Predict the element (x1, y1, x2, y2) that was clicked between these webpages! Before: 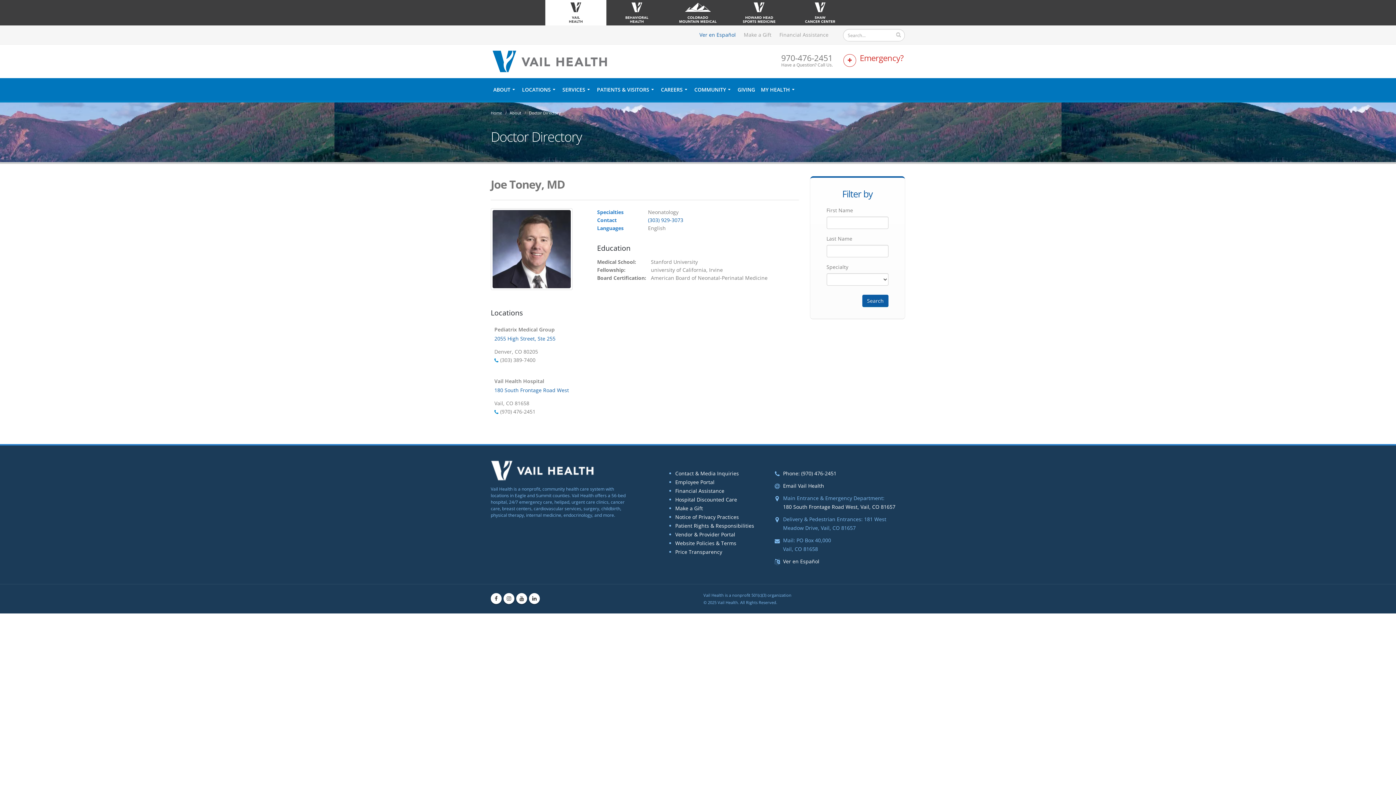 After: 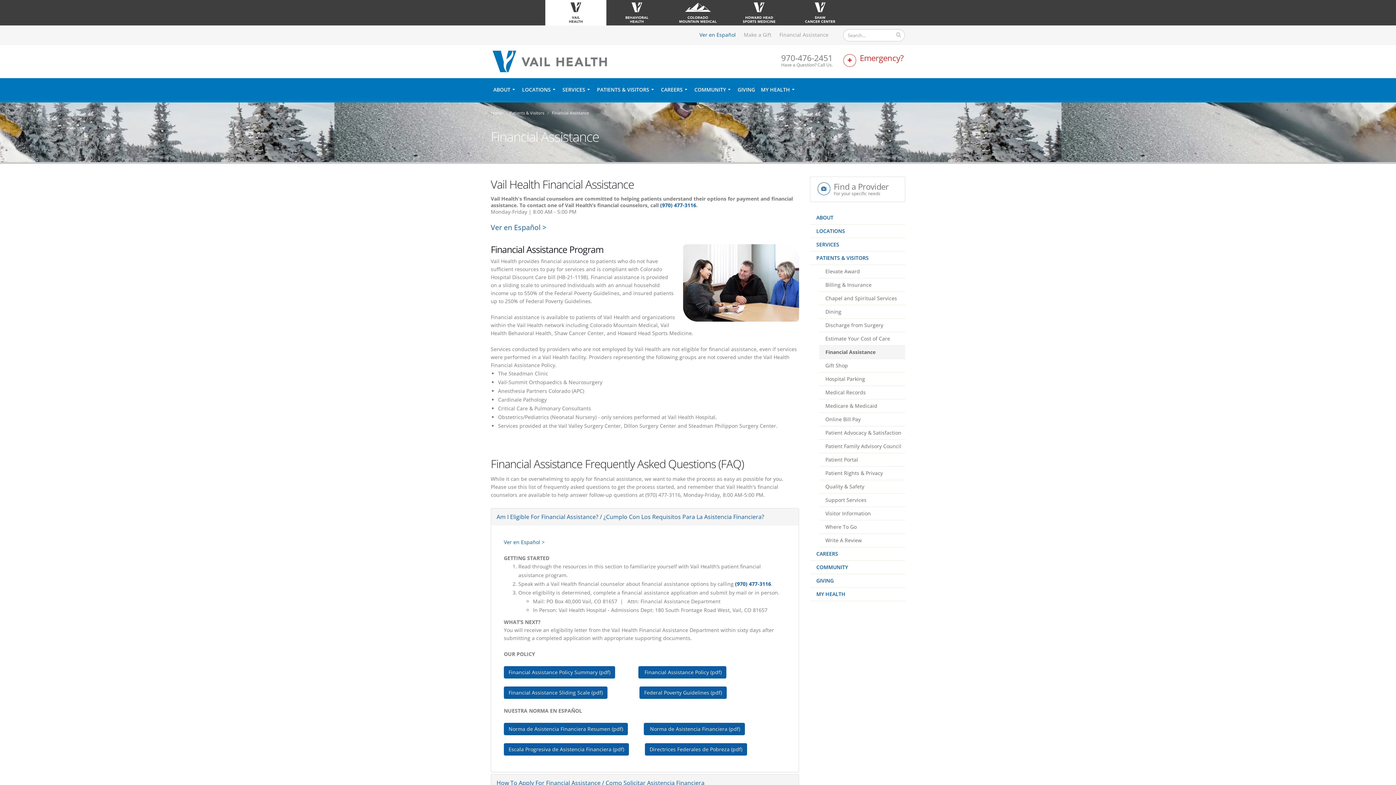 Action: label: Financial Assistance bbox: (776, 28, 832, 41)